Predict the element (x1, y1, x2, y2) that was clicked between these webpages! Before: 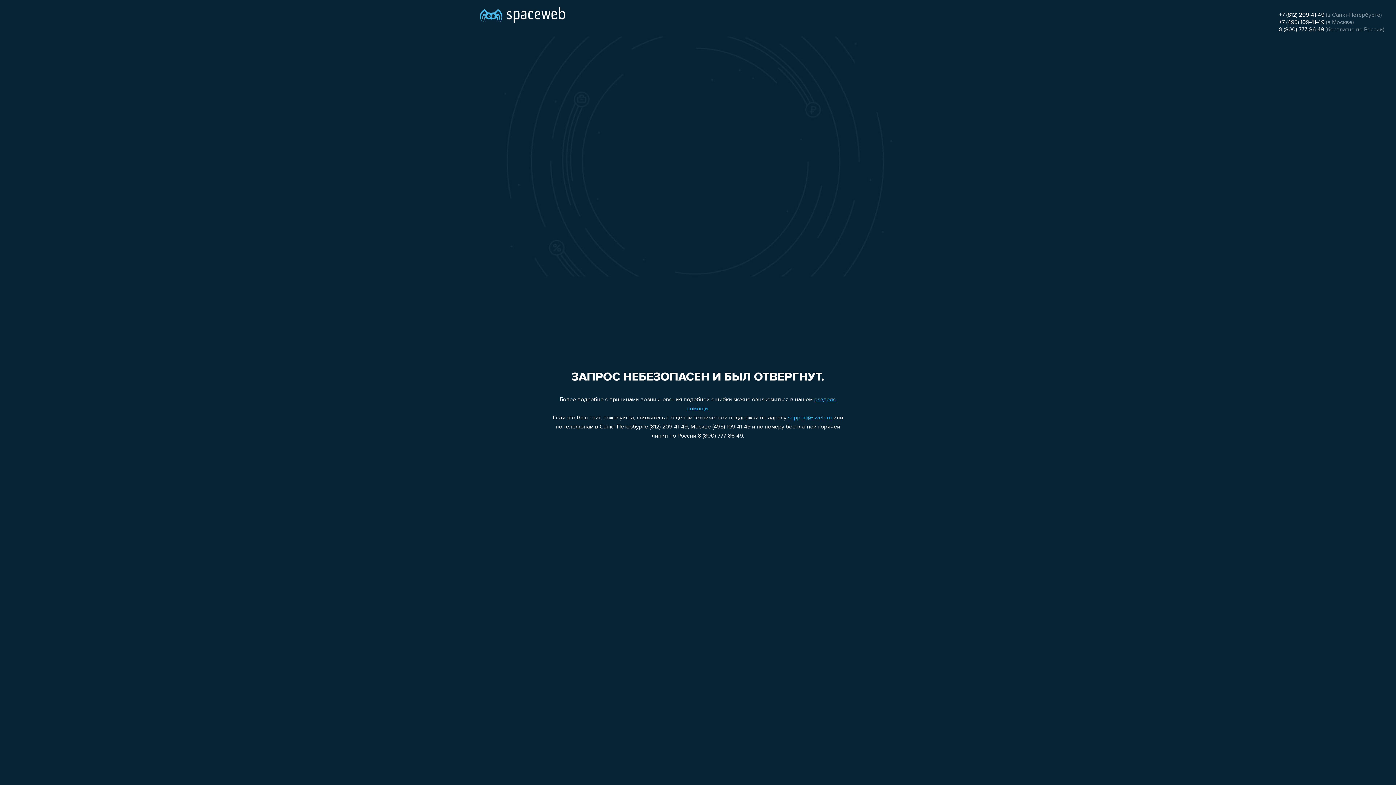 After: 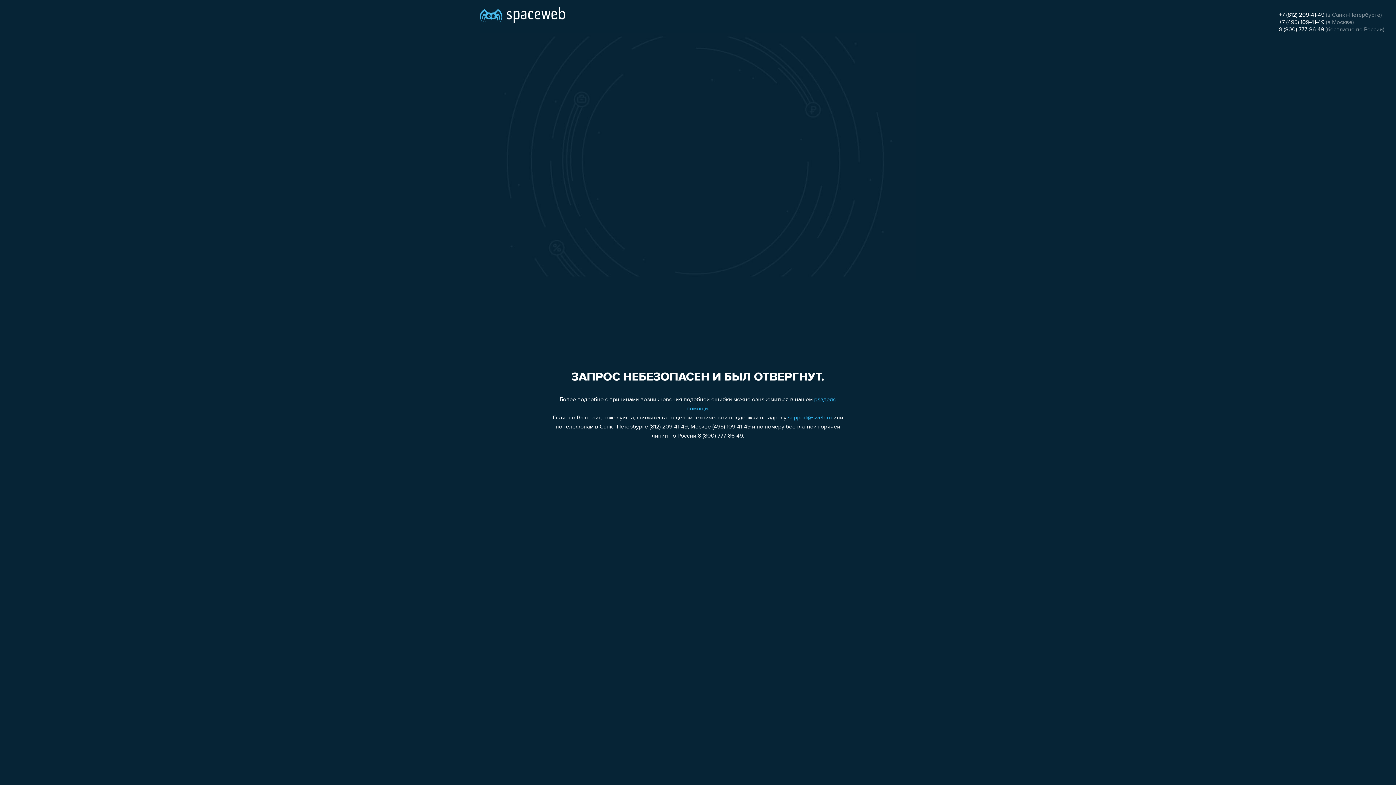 Action: label: support@sweb.ru bbox: (788, 415, 832, 421)